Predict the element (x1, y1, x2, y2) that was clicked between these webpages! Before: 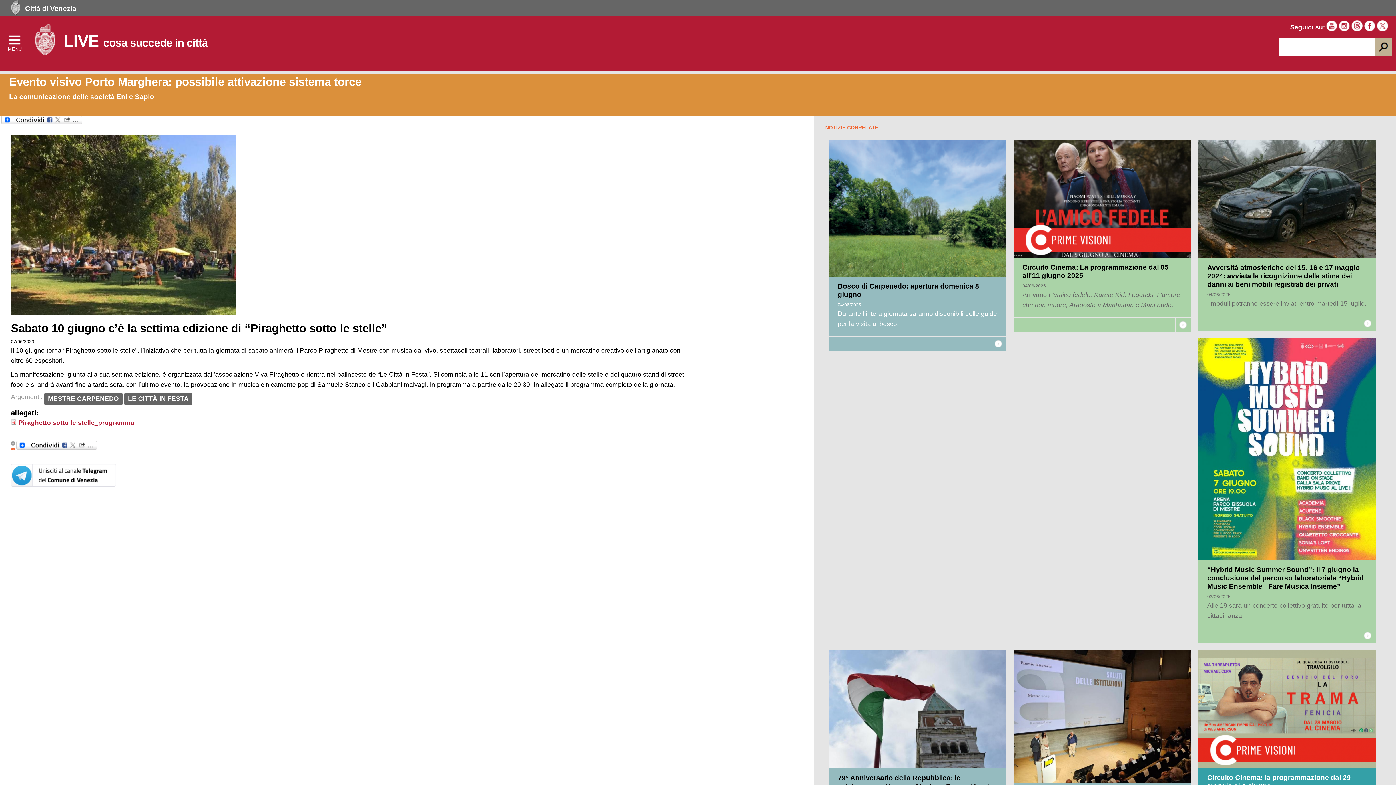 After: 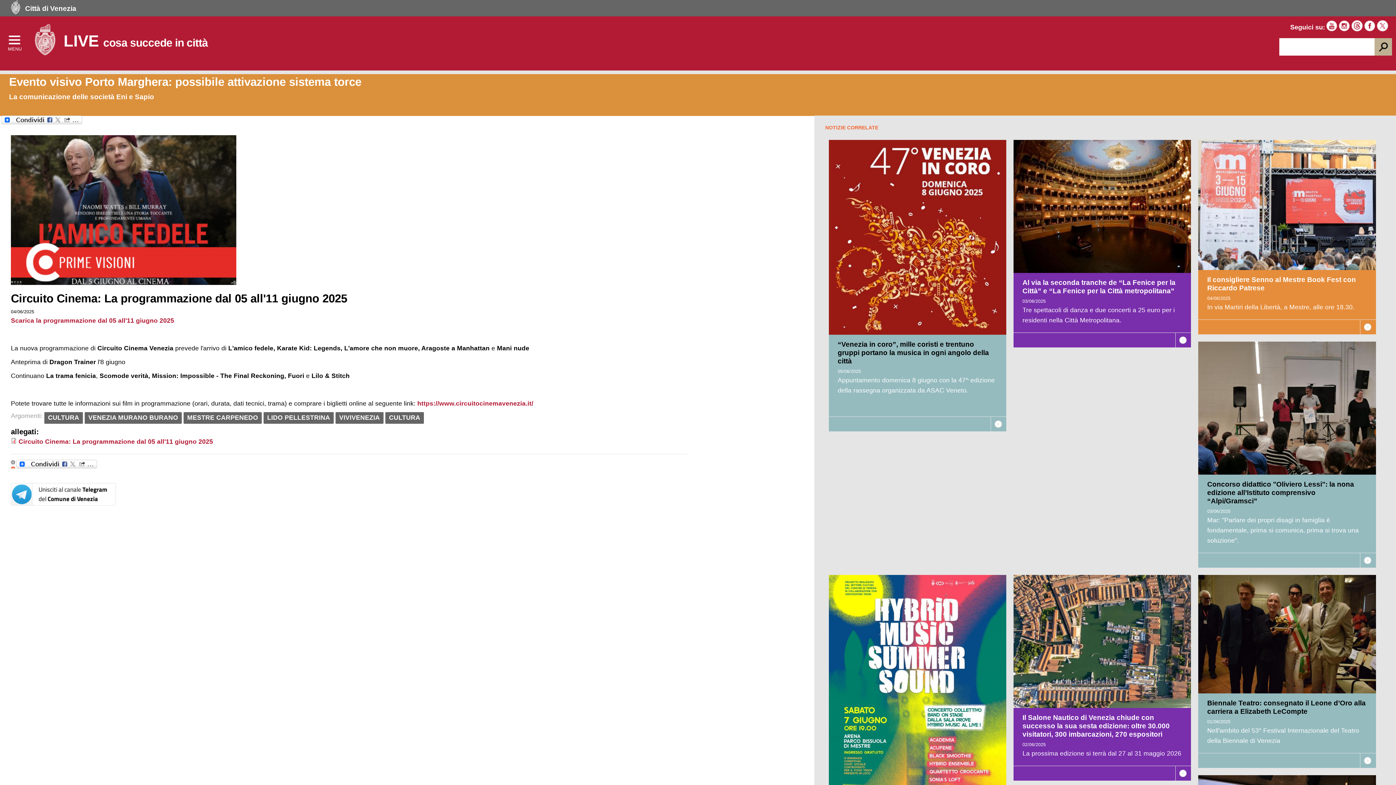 Action: bbox: (1013, 253, 1191, 258)